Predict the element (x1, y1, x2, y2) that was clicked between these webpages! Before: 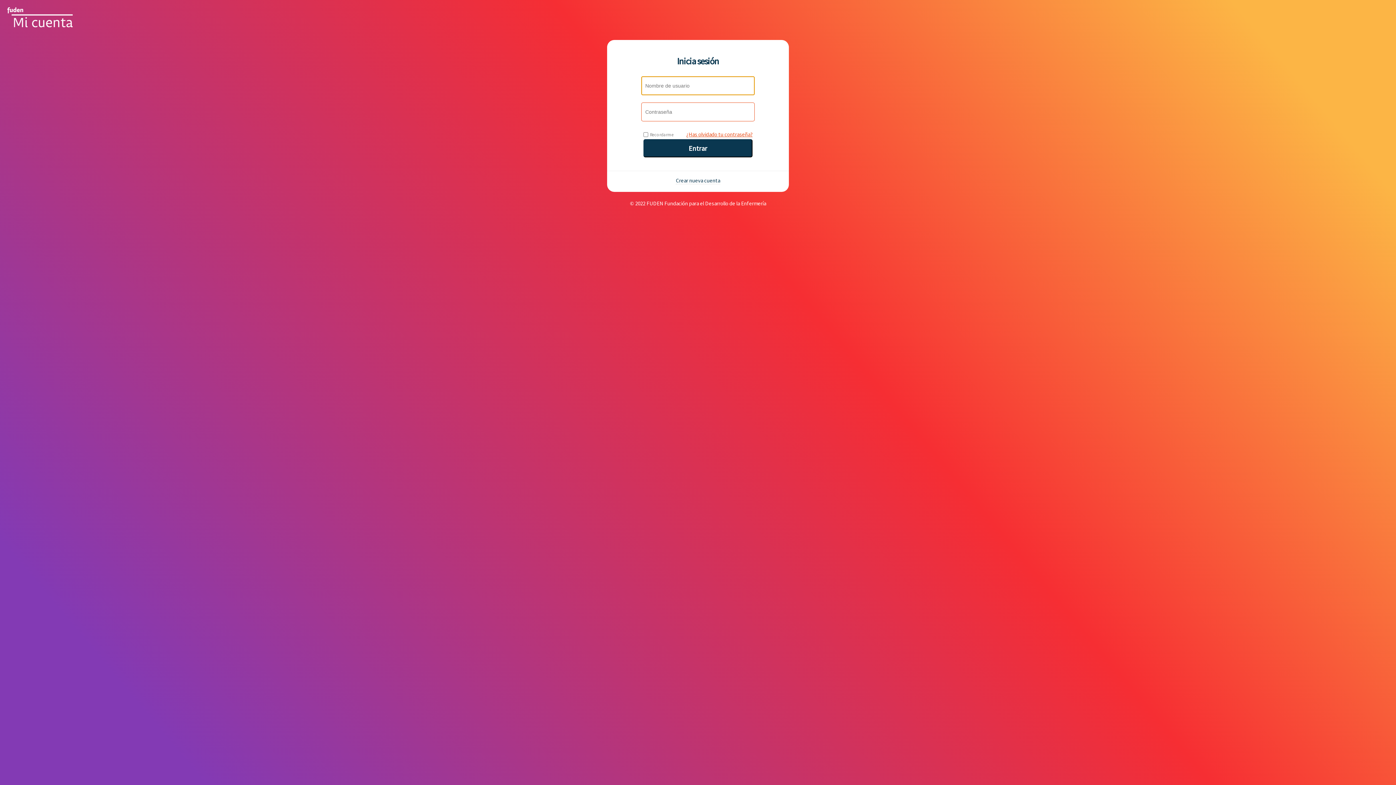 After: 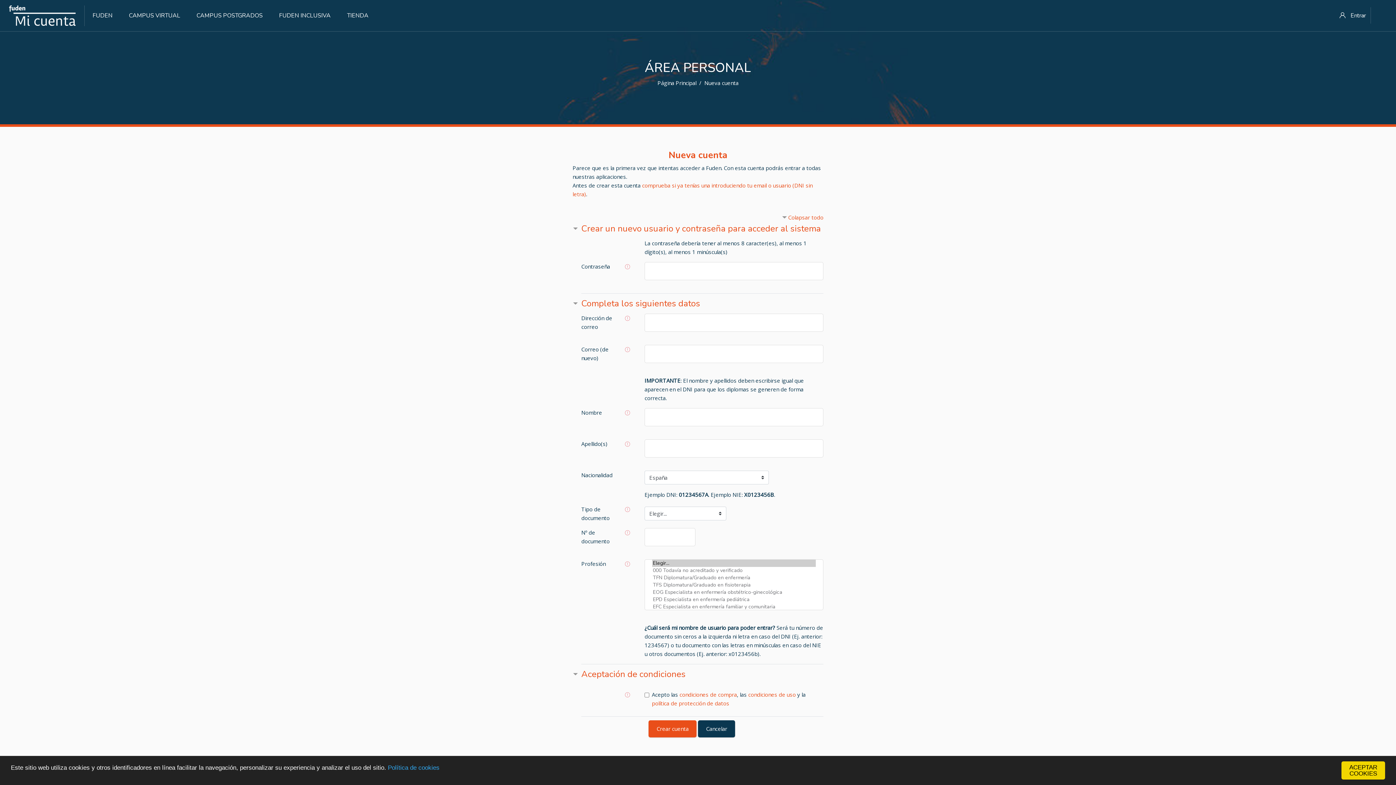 Action: bbox: (676, 176, 720, 184) label: Crear nueva cuenta